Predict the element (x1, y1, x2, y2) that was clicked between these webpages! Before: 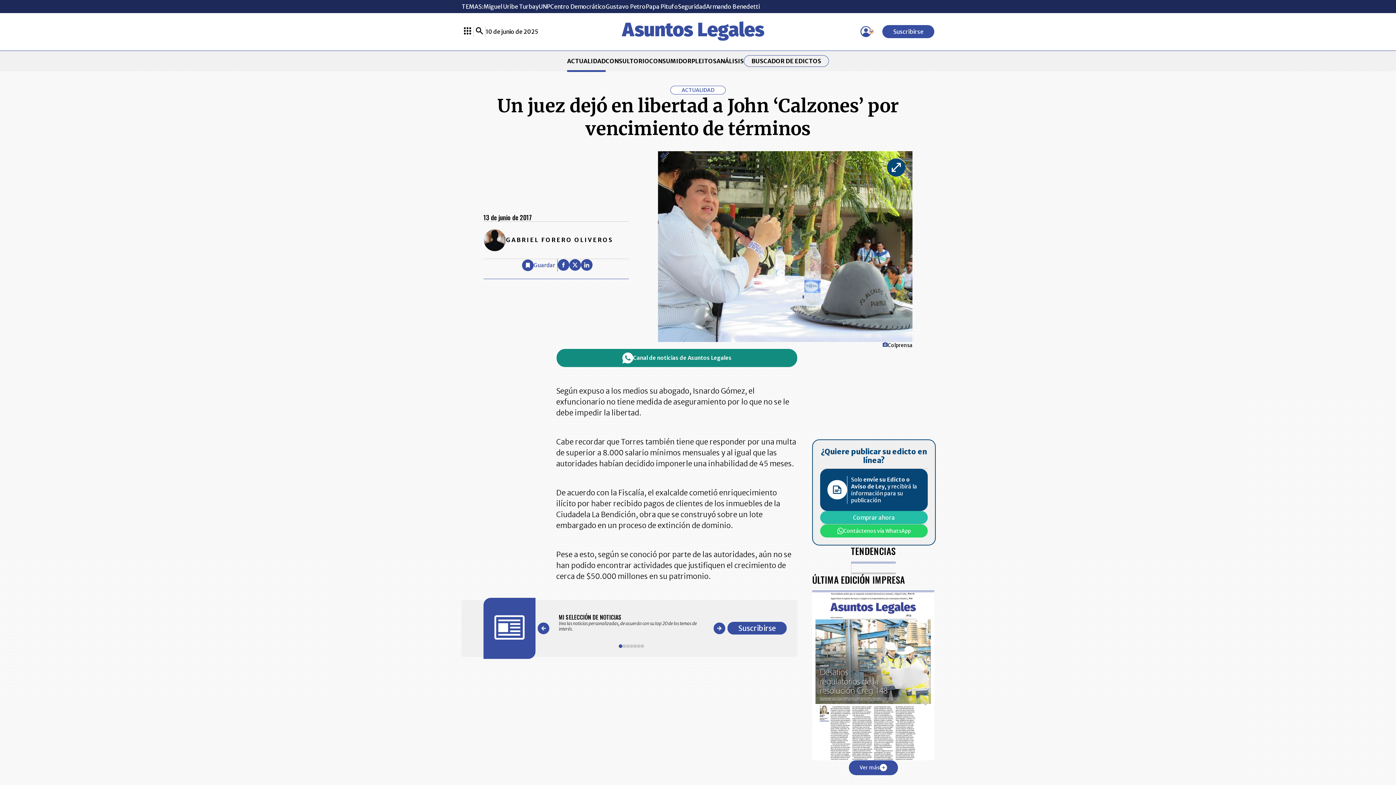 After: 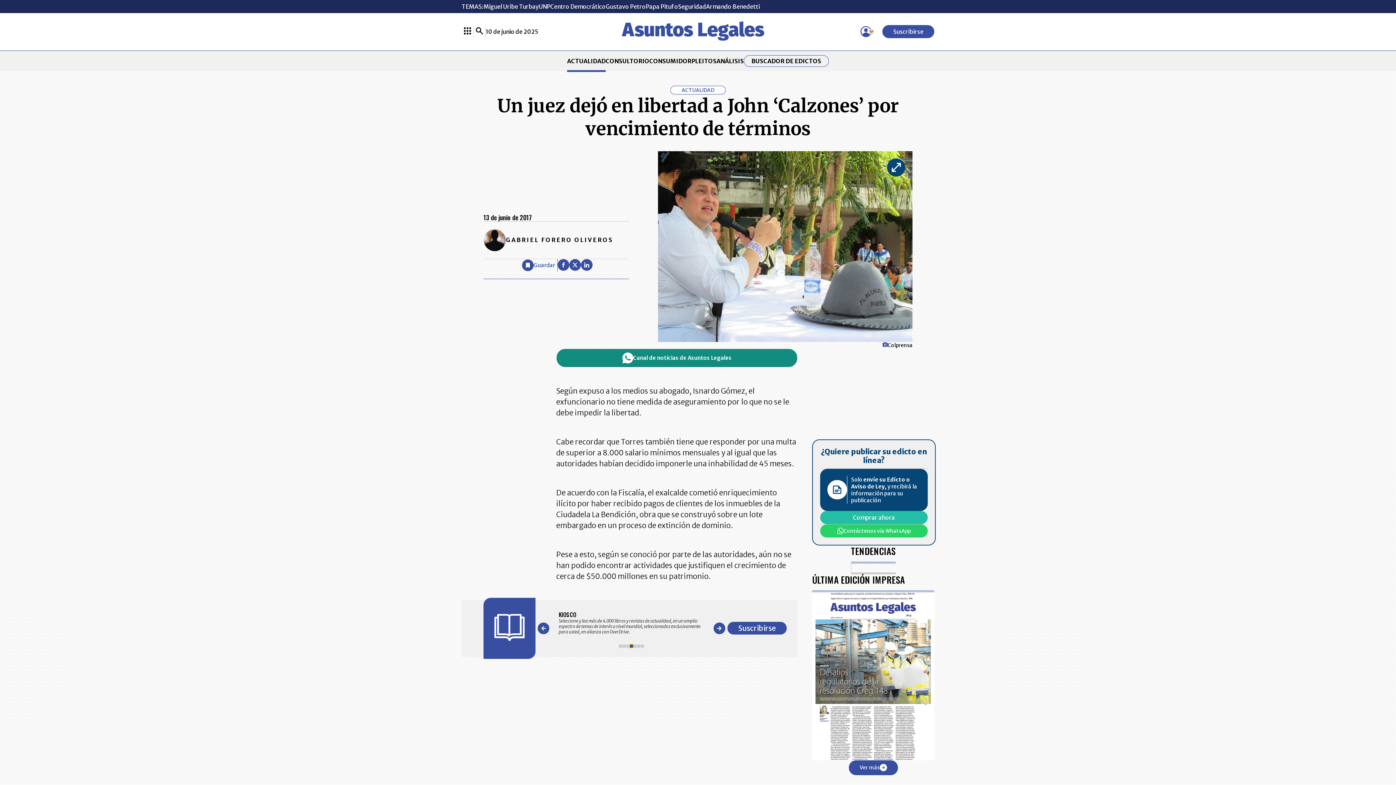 Action: bbox: (629, 644, 633, 648)